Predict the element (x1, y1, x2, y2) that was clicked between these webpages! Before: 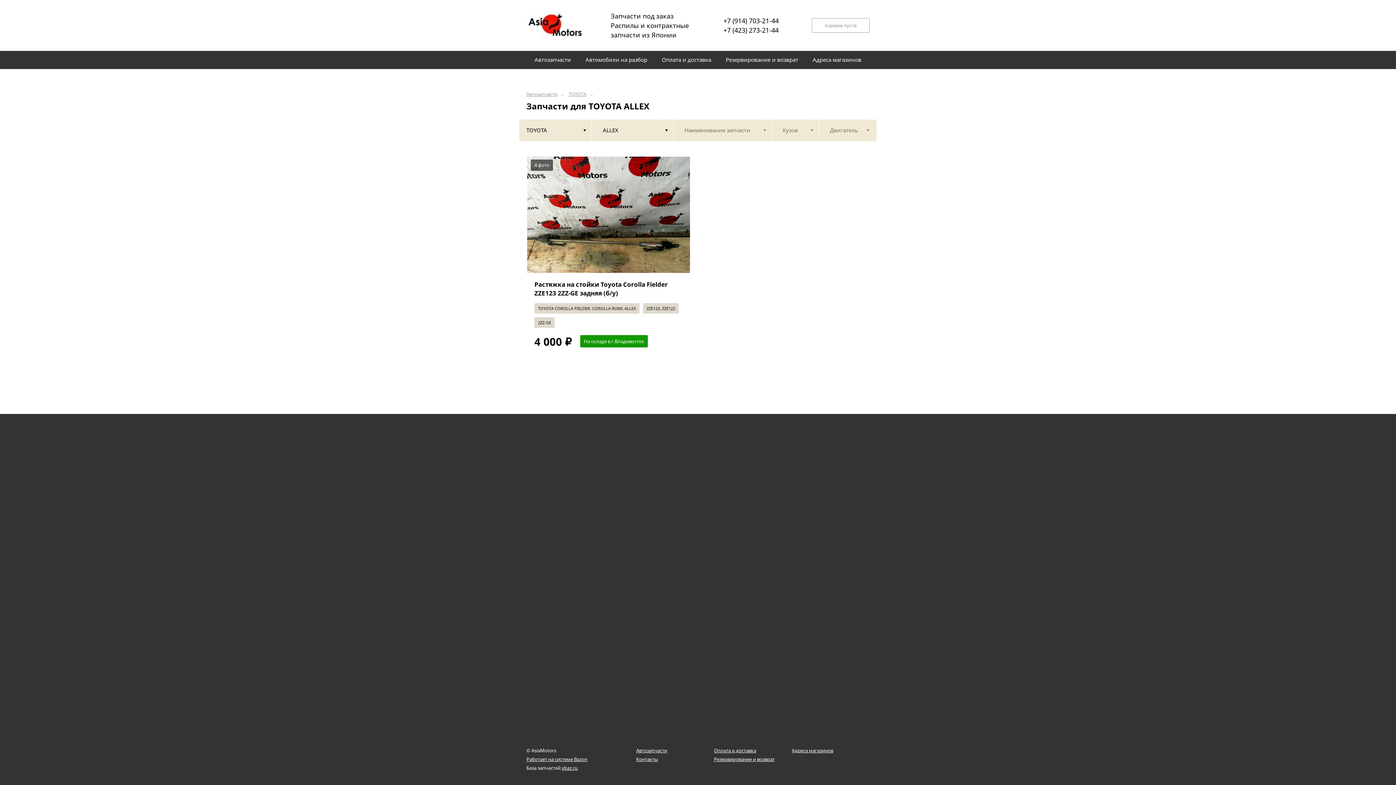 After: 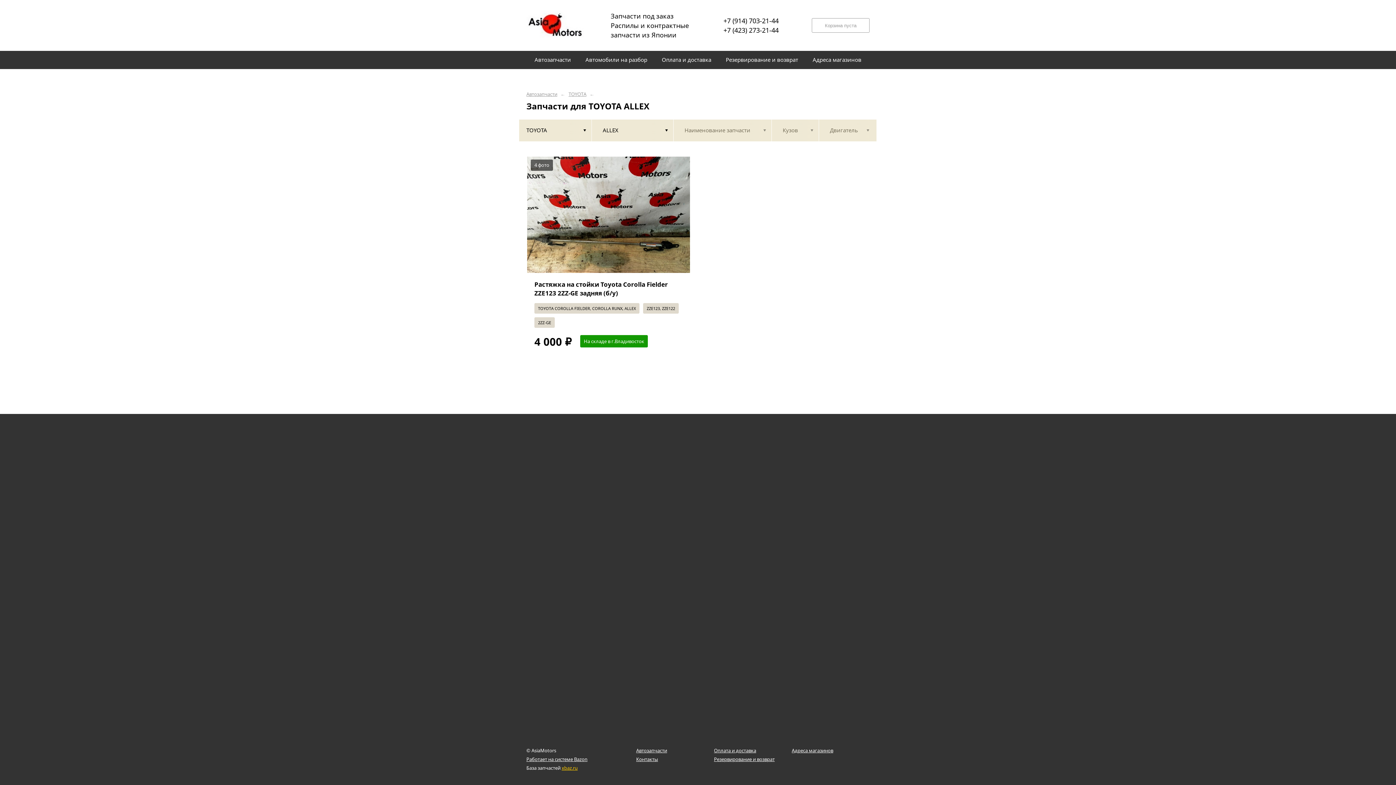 Action: bbox: (561, 764, 577, 772) label: xbaz.ru